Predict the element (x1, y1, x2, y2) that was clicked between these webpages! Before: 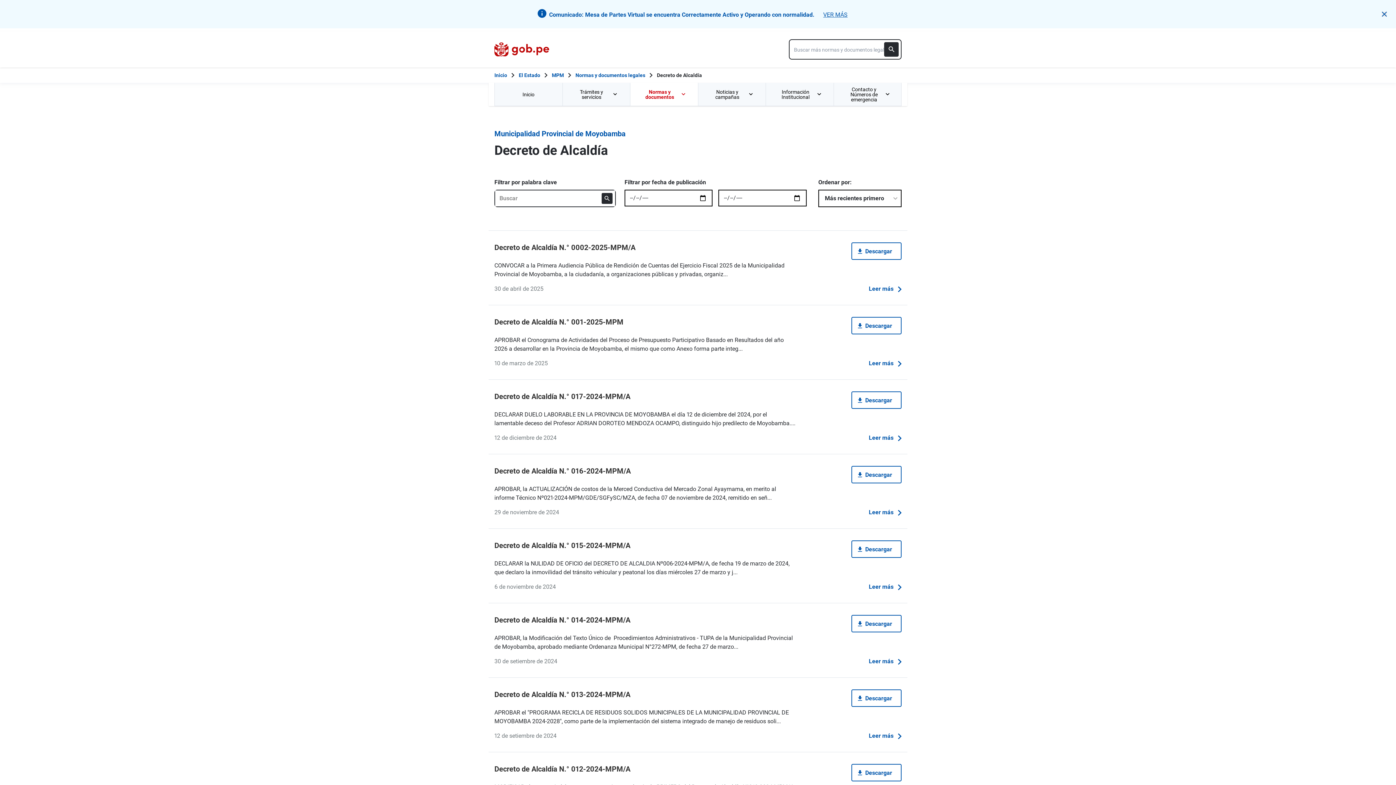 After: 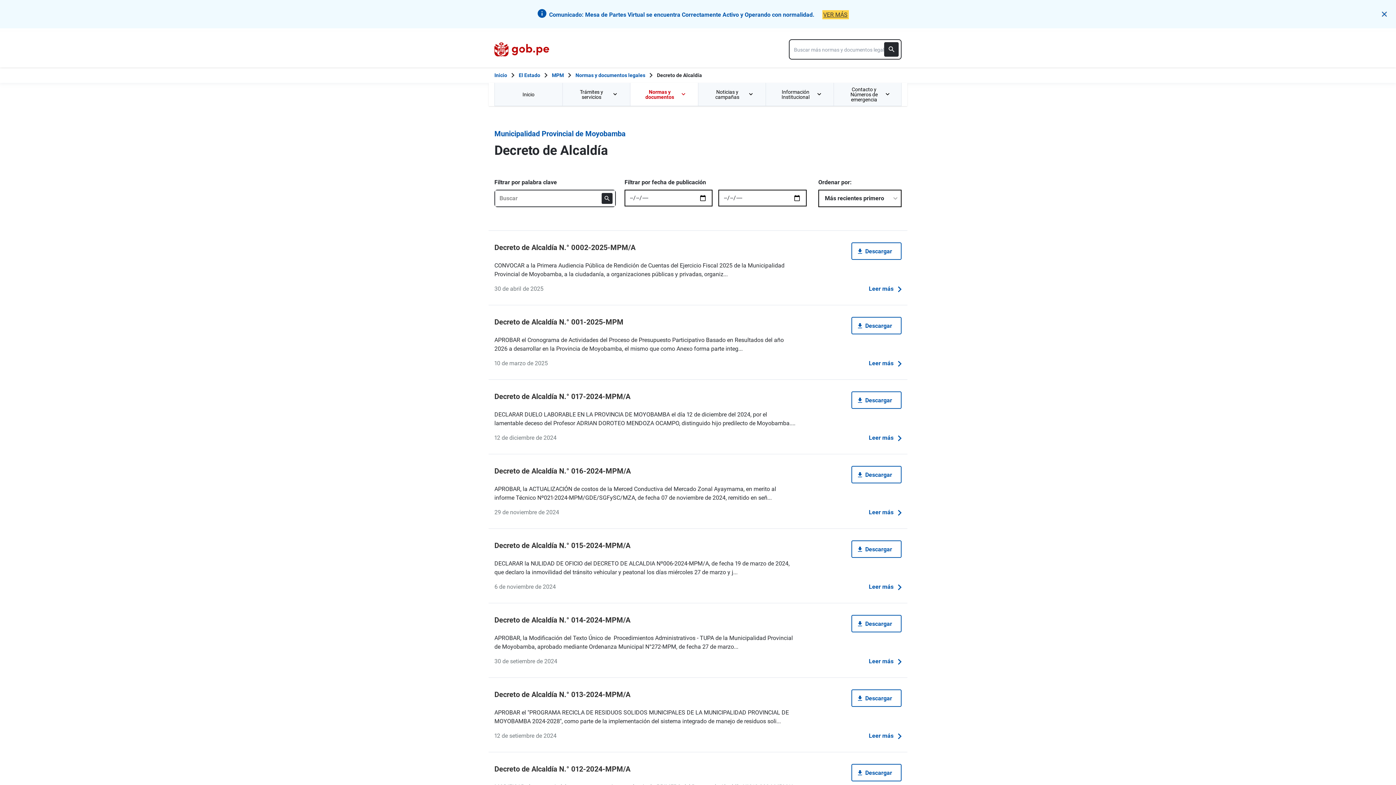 Action: label: VER MÁS bbox: (823, 11, 847, 18)